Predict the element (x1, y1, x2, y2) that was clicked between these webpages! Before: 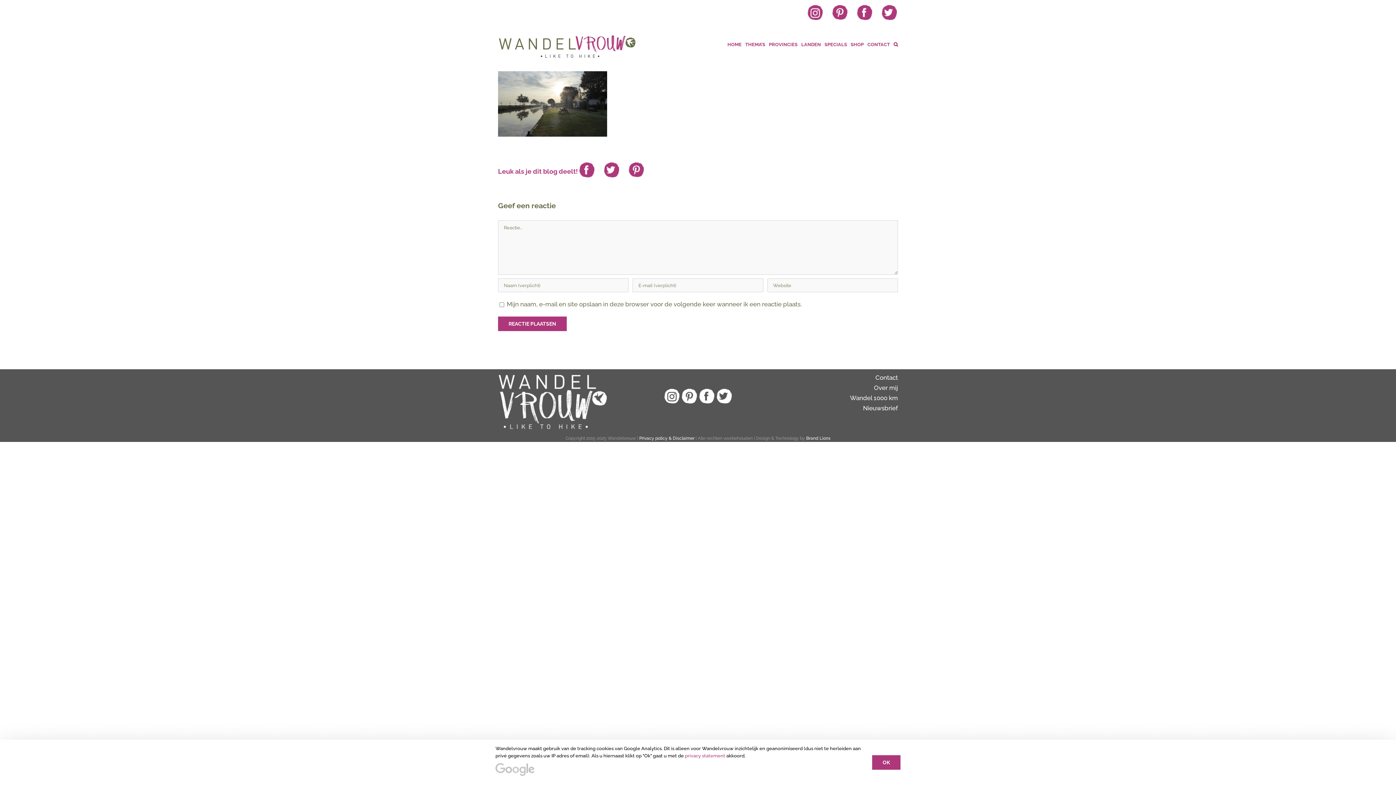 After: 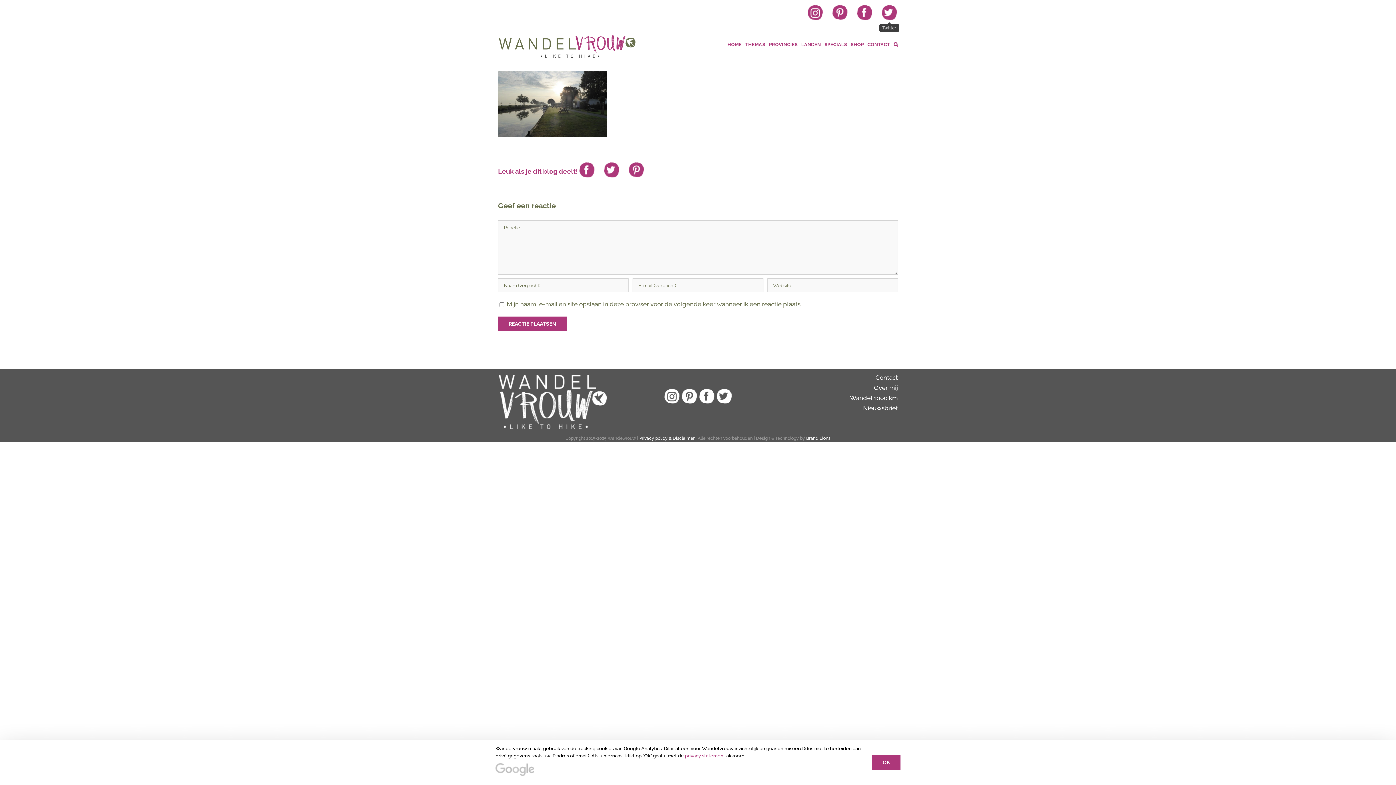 Action: bbox: (880, 3, 898, 21) label: Twitter